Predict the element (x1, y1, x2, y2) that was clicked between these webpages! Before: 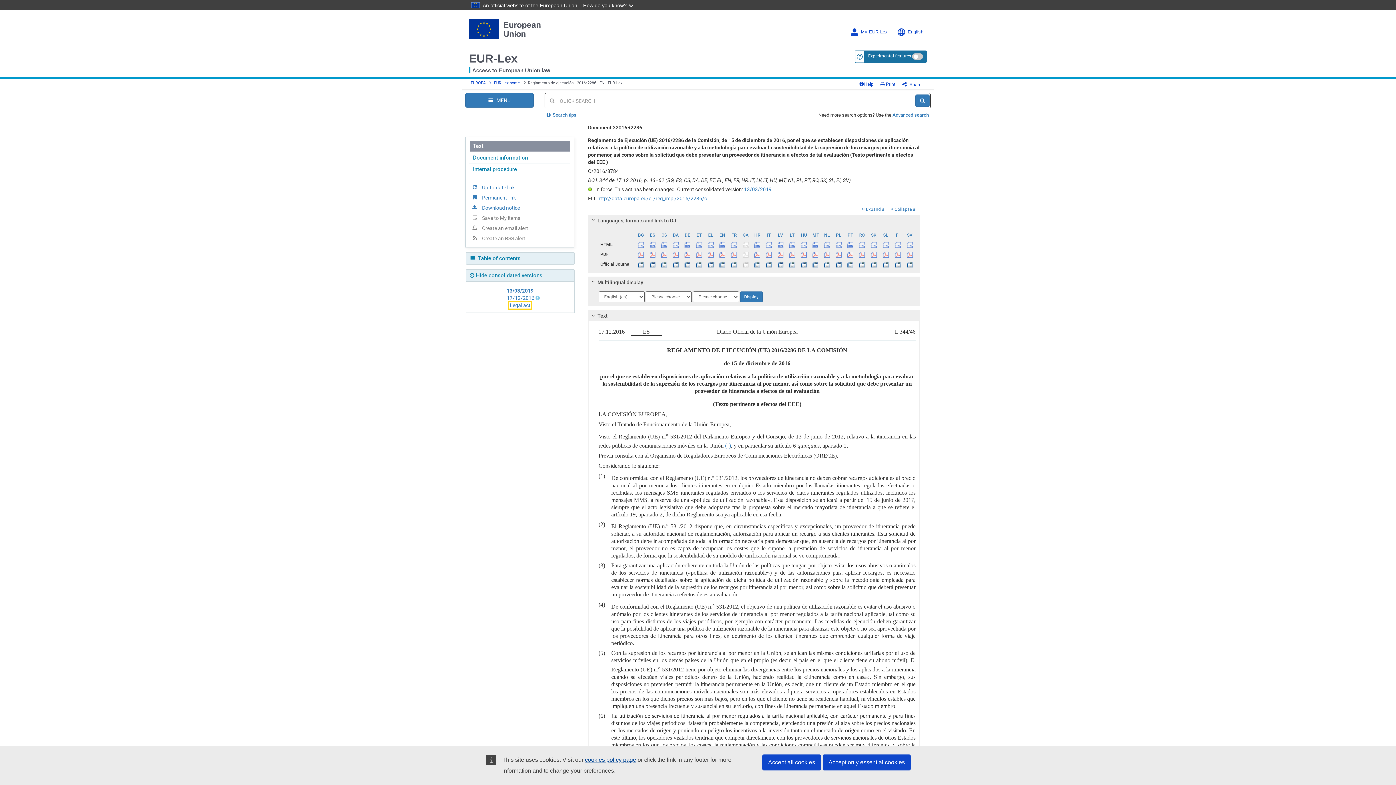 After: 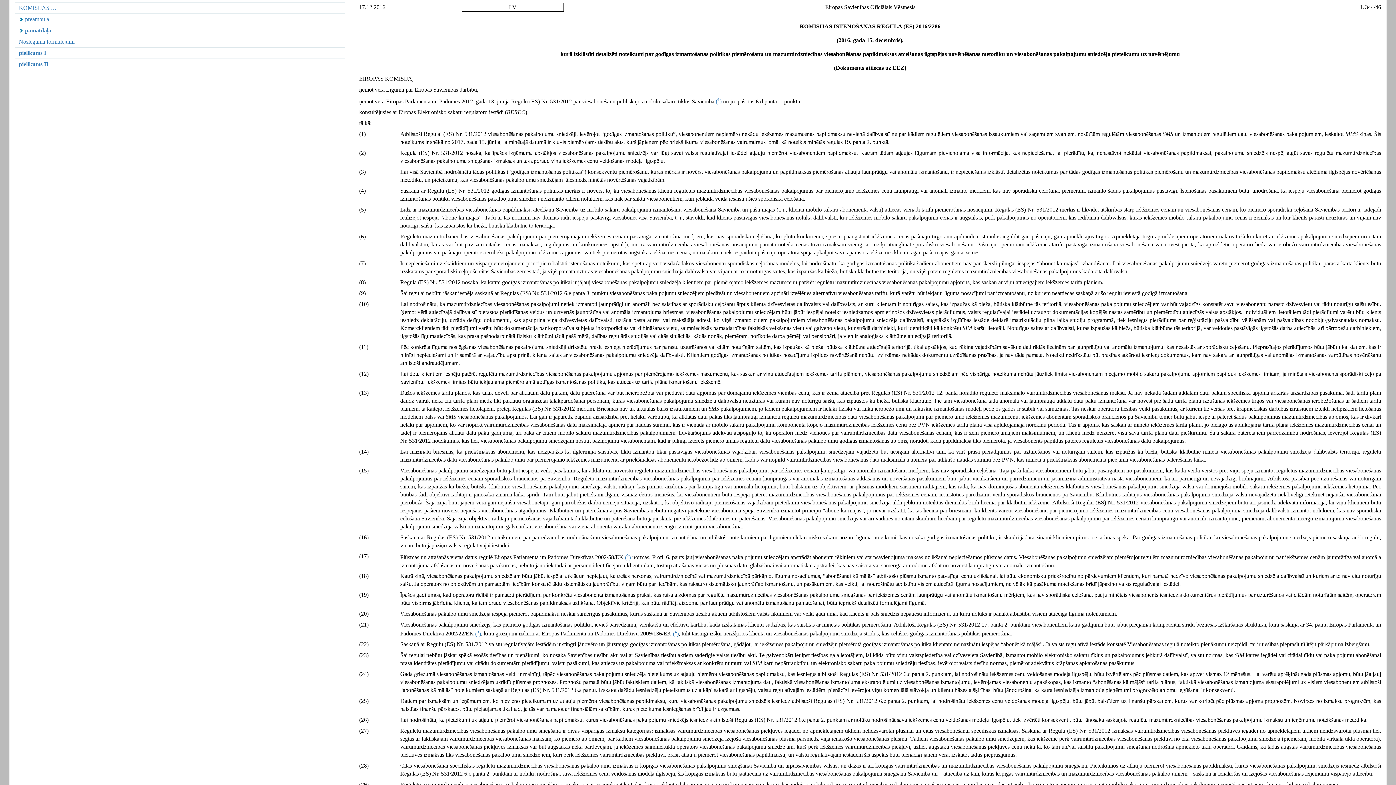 Action: bbox: (775, 239, 786, 249)